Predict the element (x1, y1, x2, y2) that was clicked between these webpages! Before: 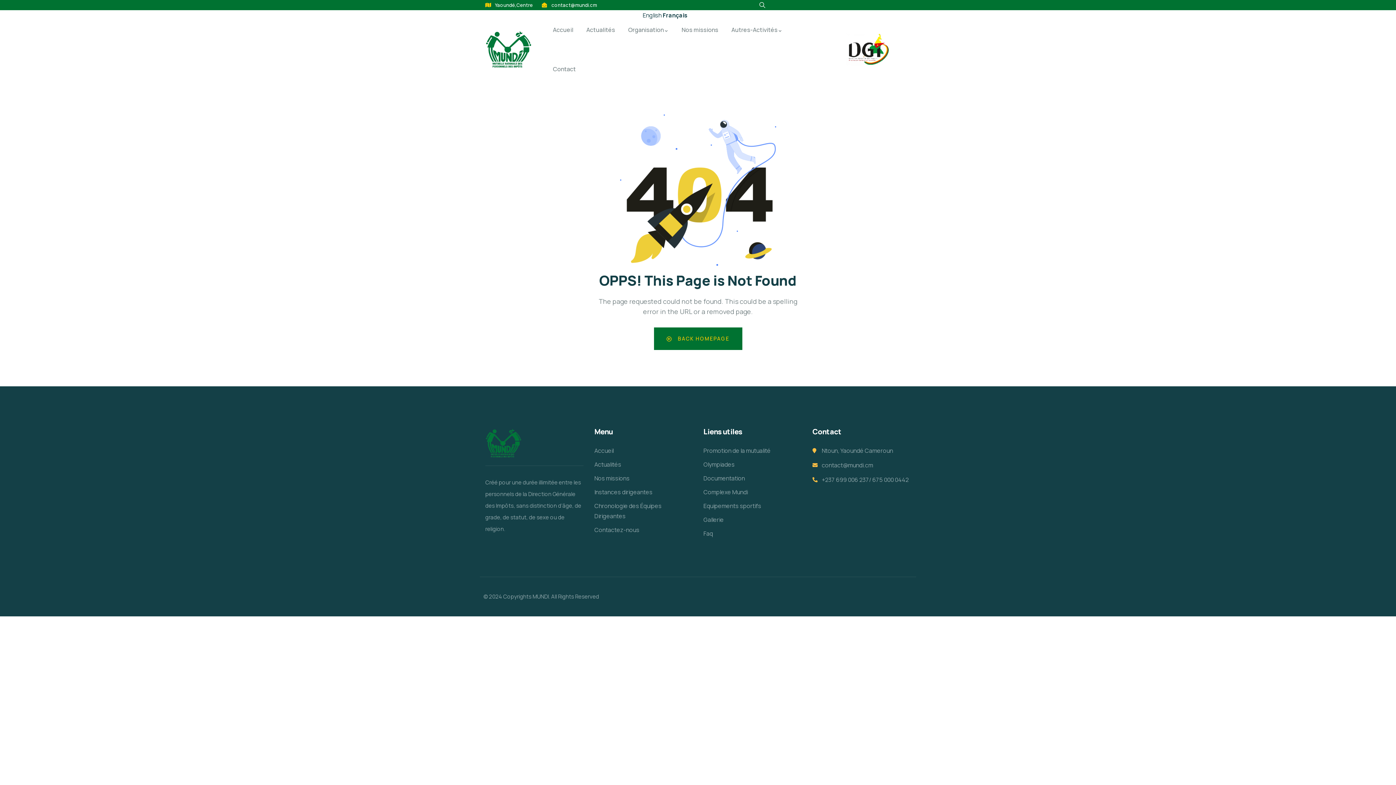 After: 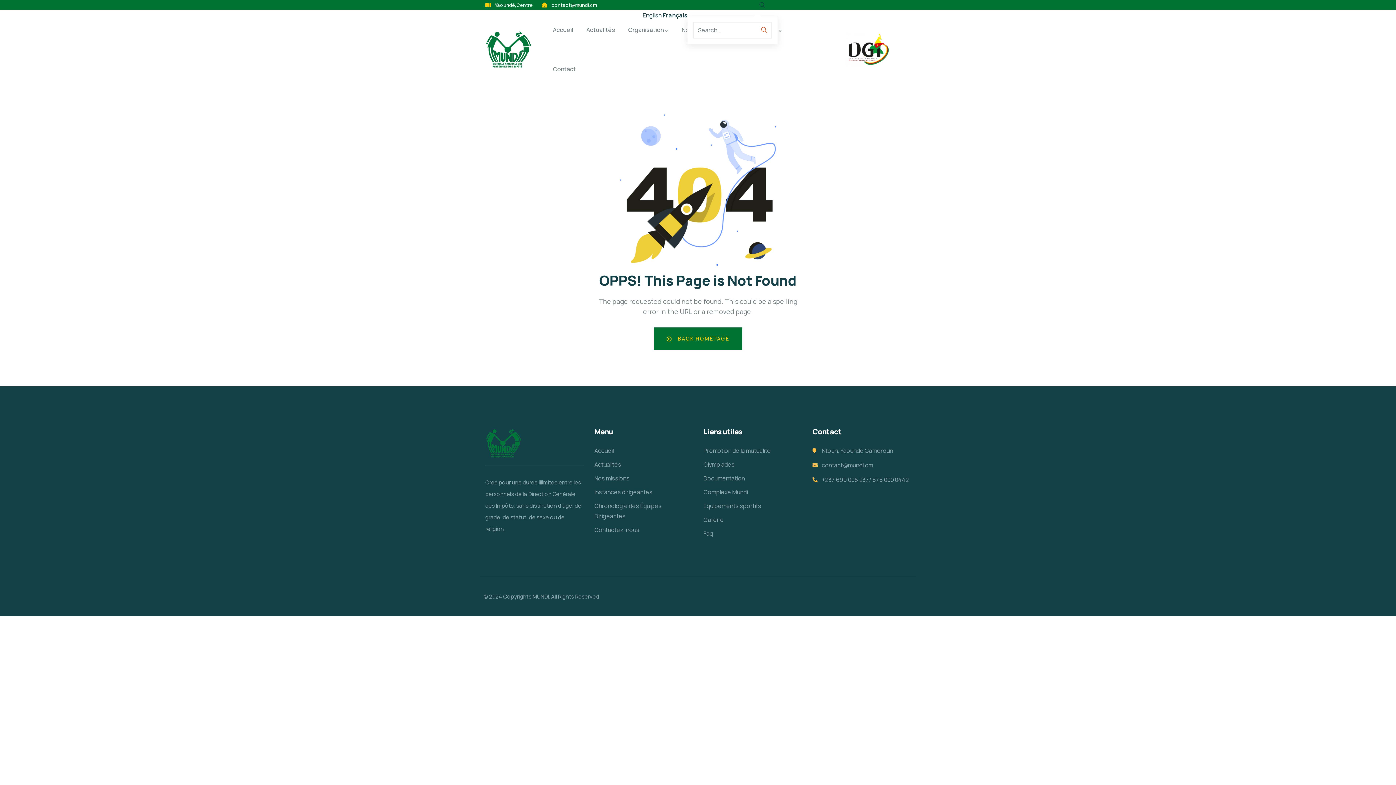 Action: bbox: (759, 2, 765, 8)